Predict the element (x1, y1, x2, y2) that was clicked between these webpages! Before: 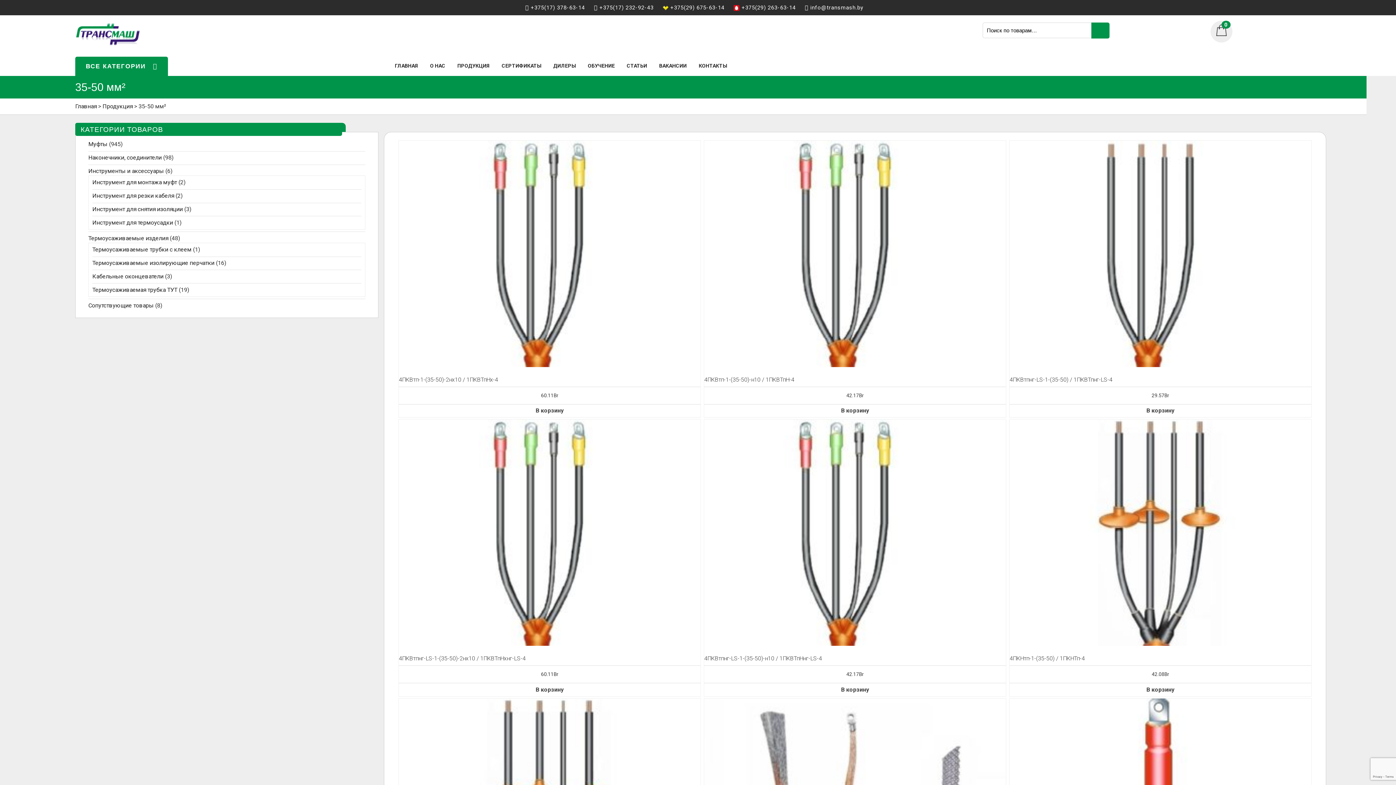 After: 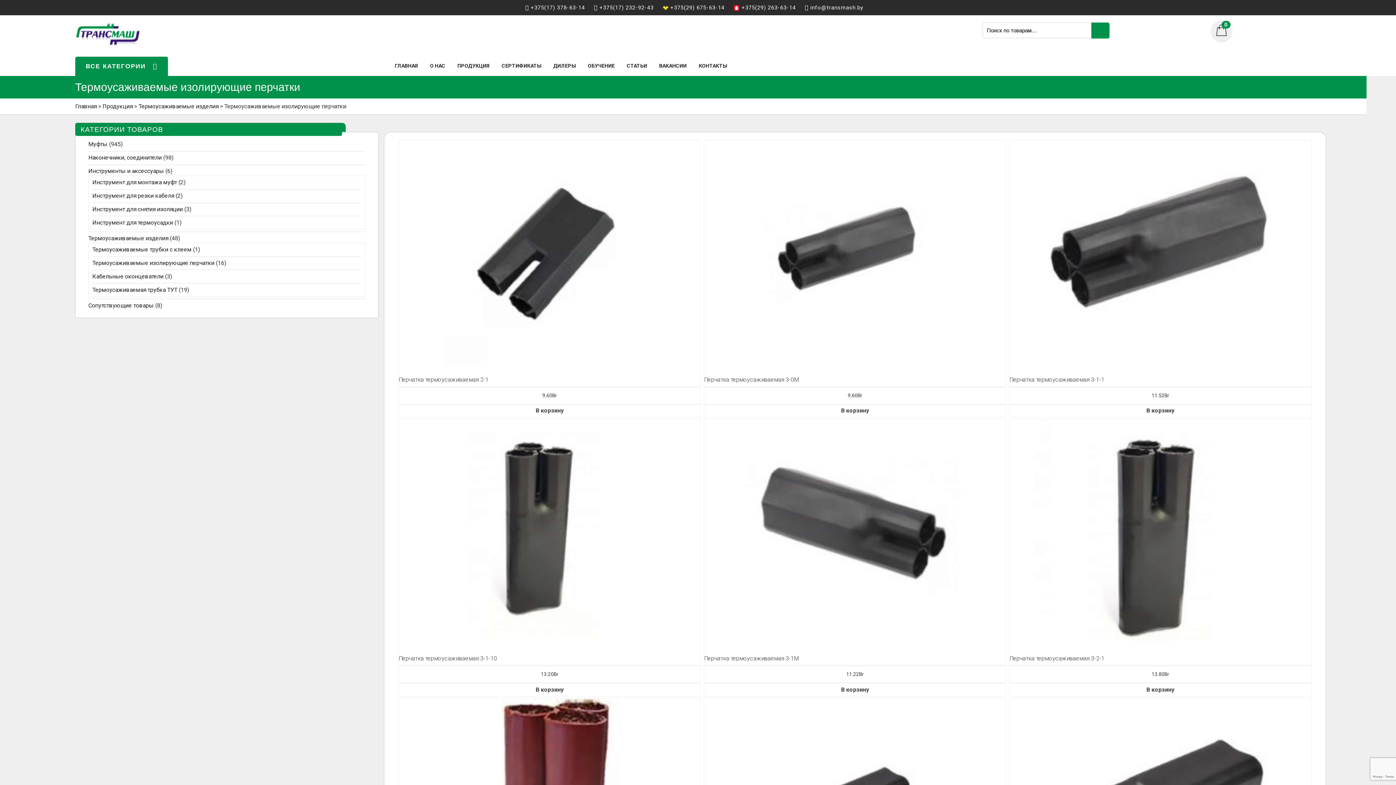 Action: bbox: (92, 259, 214, 266) label: Термоусаживаемые изолирующие перчатки